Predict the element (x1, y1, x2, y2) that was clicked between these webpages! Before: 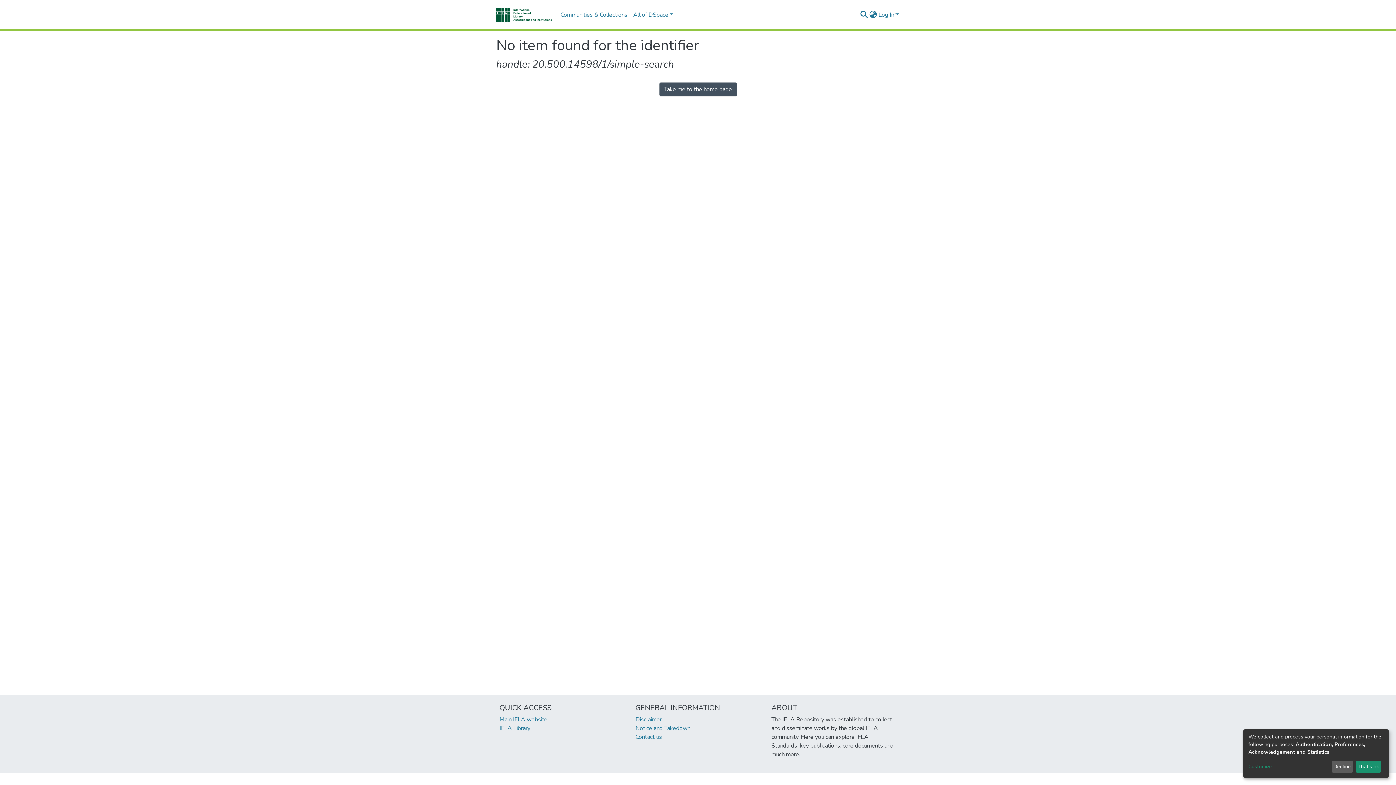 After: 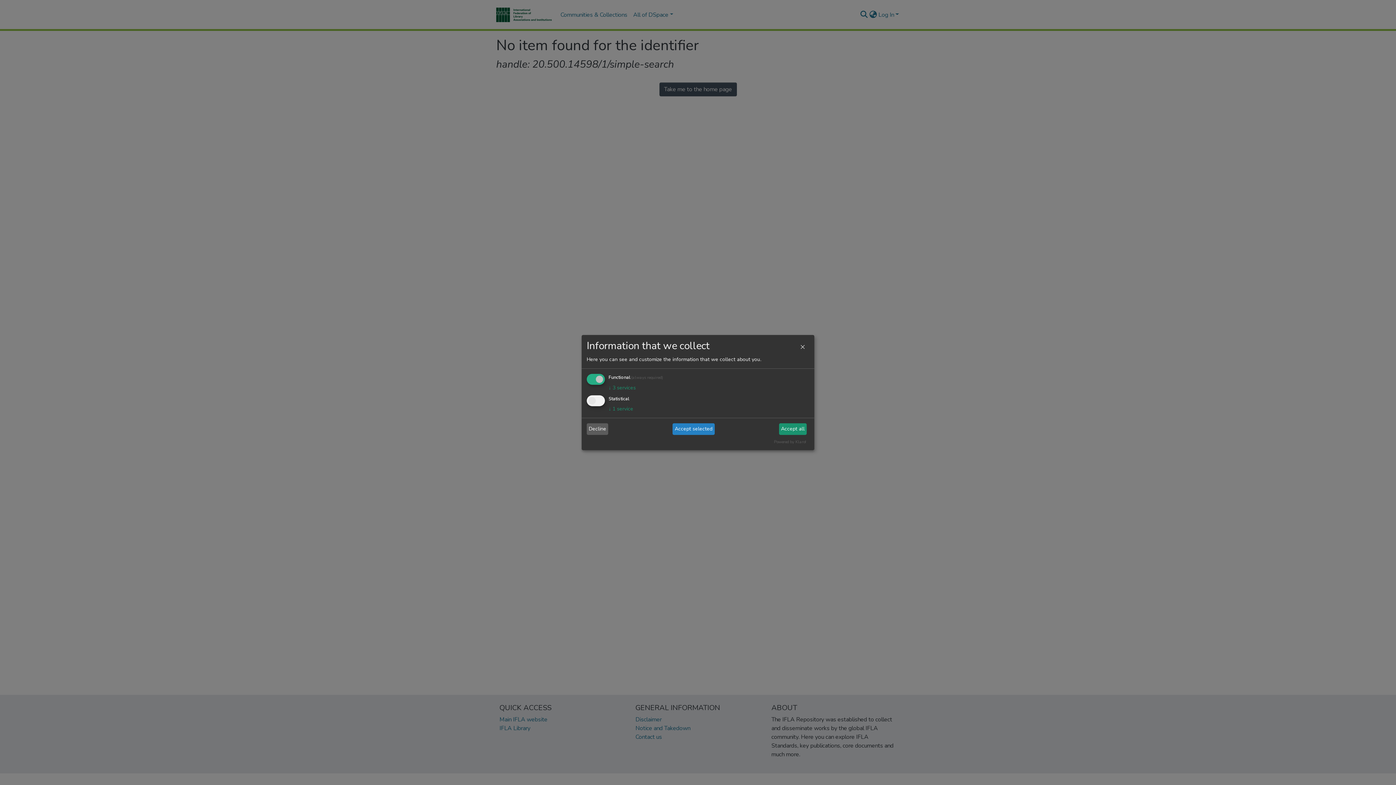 Action: bbox: (1248, 763, 1329, 771) label: Customize